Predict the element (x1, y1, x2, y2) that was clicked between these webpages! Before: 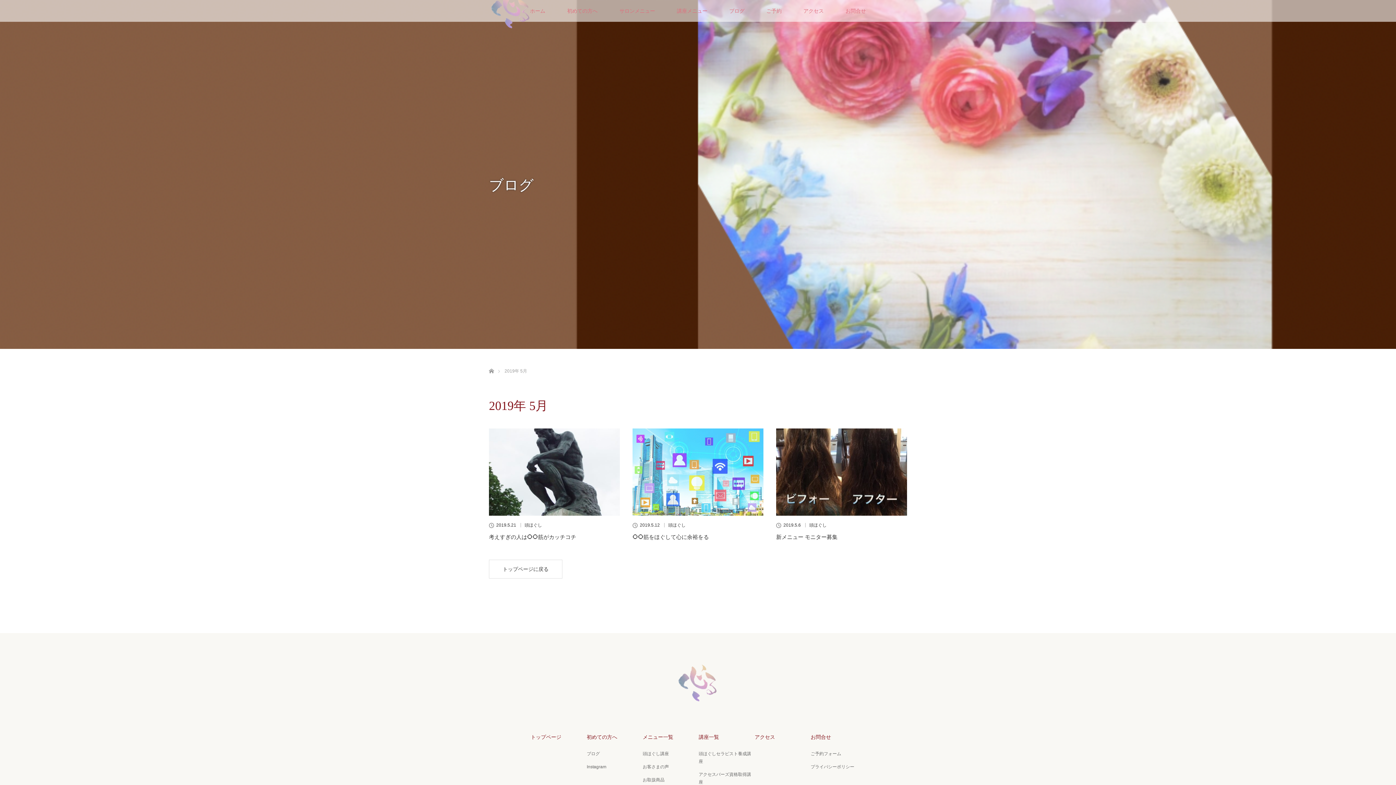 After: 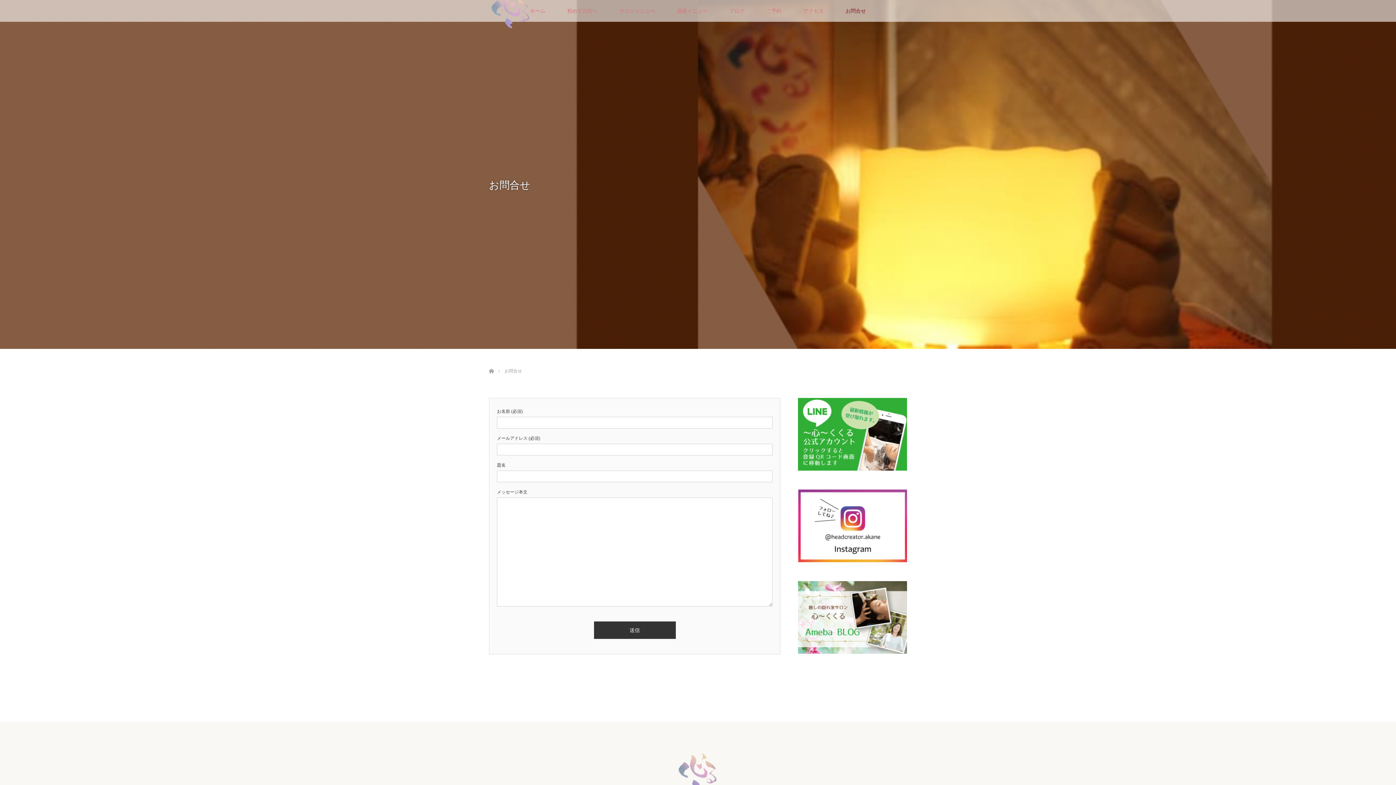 Action: bbox: (810, 733, 865, 741) label: お問合せ